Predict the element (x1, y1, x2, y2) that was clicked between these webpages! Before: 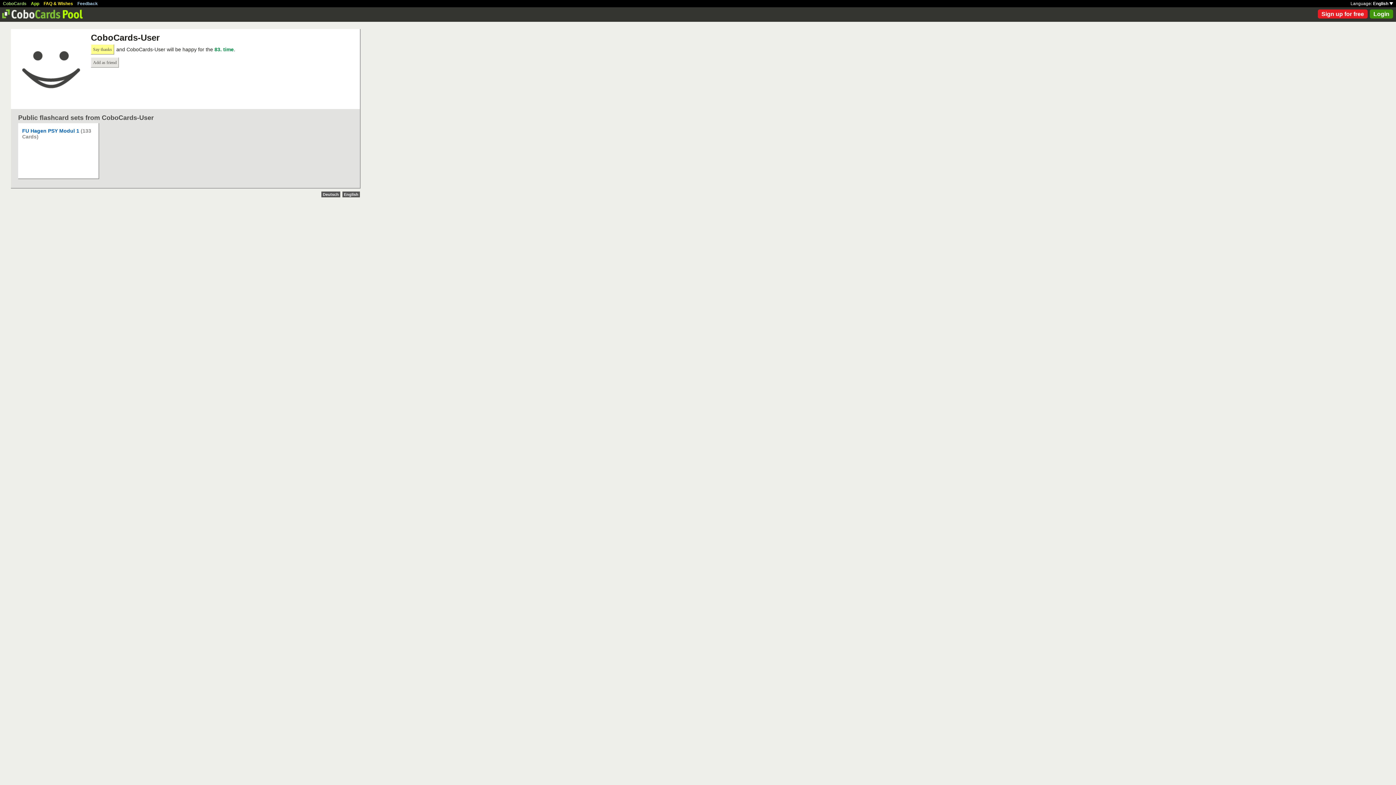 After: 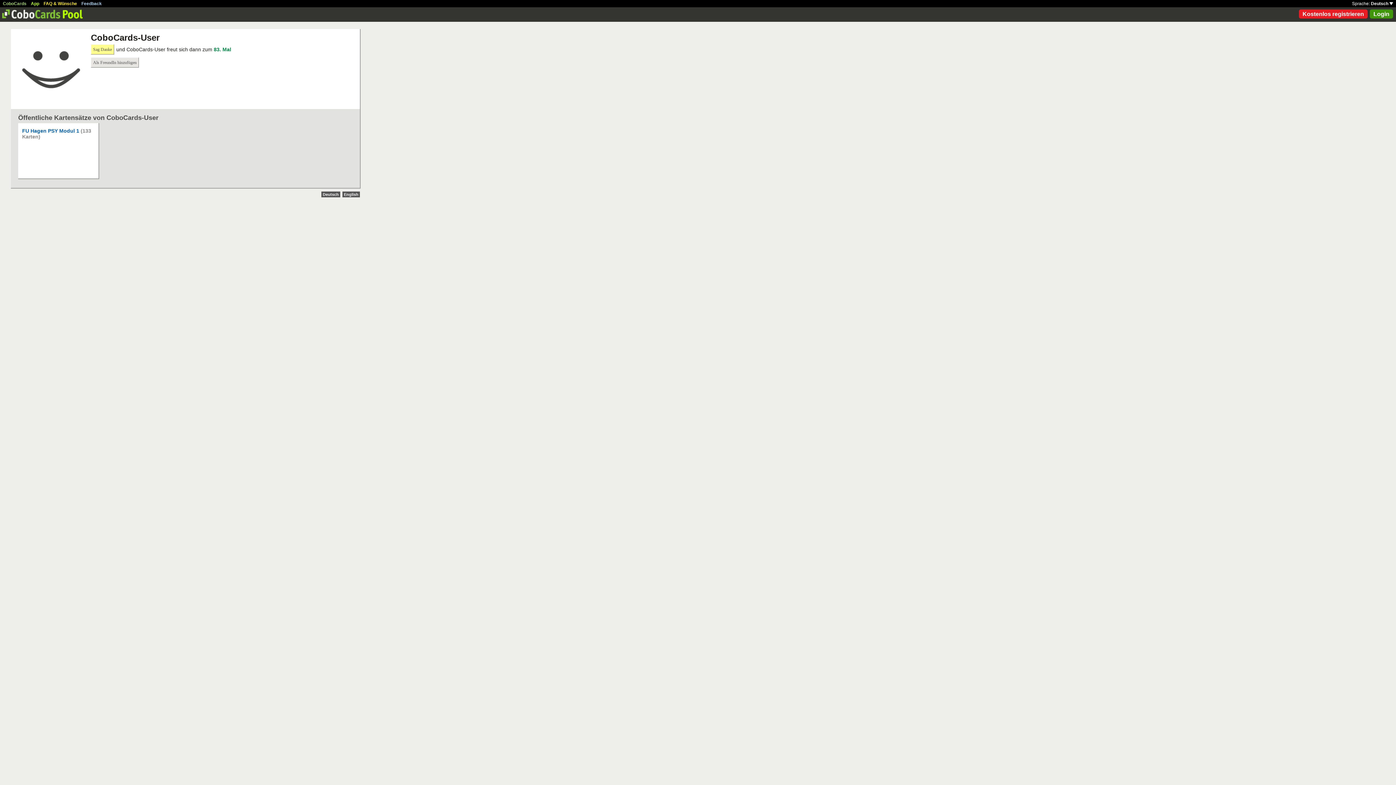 Action: label: Deutsch bbox: (321, 191, 340, 197)